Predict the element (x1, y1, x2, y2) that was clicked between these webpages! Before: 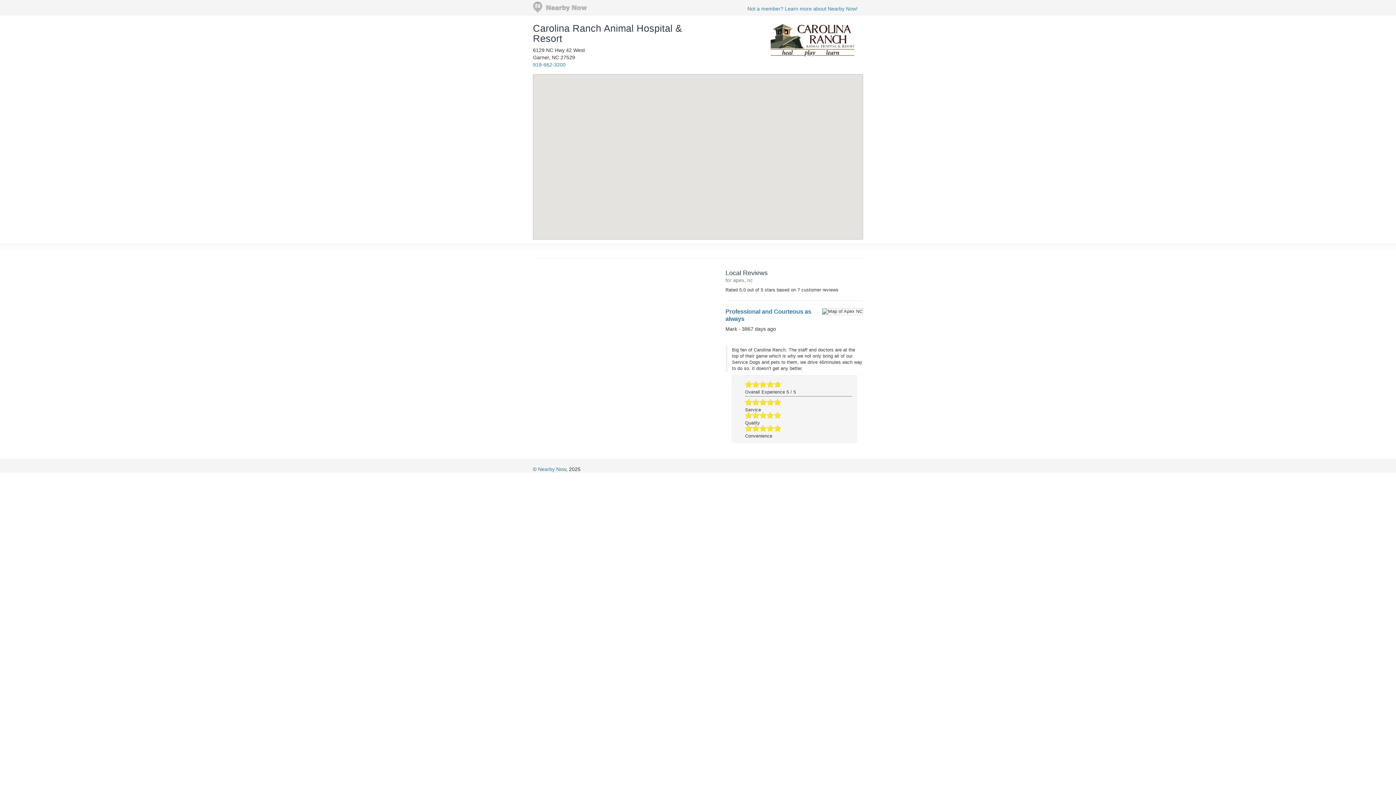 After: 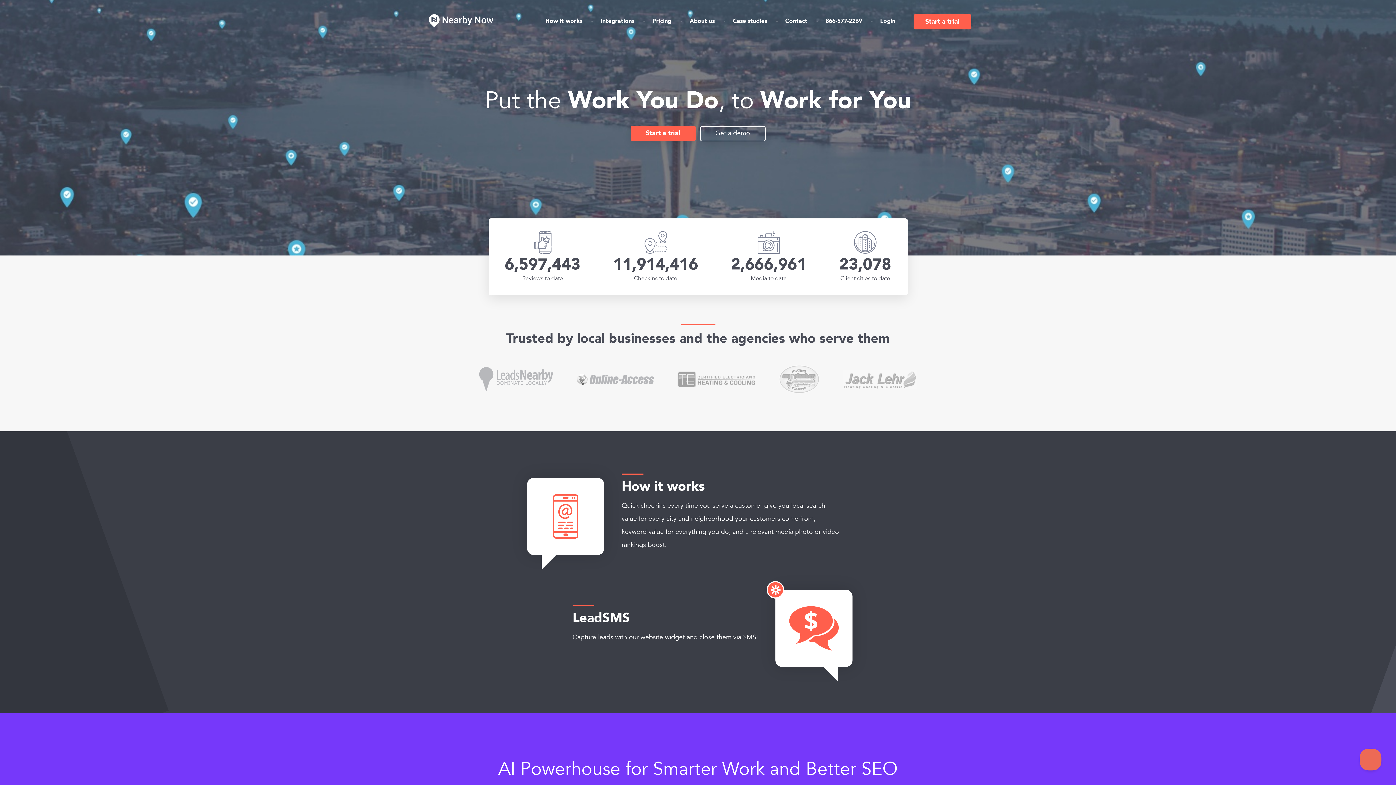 Action: bbox: (538, 466, 566, 472) label: Nearby Now